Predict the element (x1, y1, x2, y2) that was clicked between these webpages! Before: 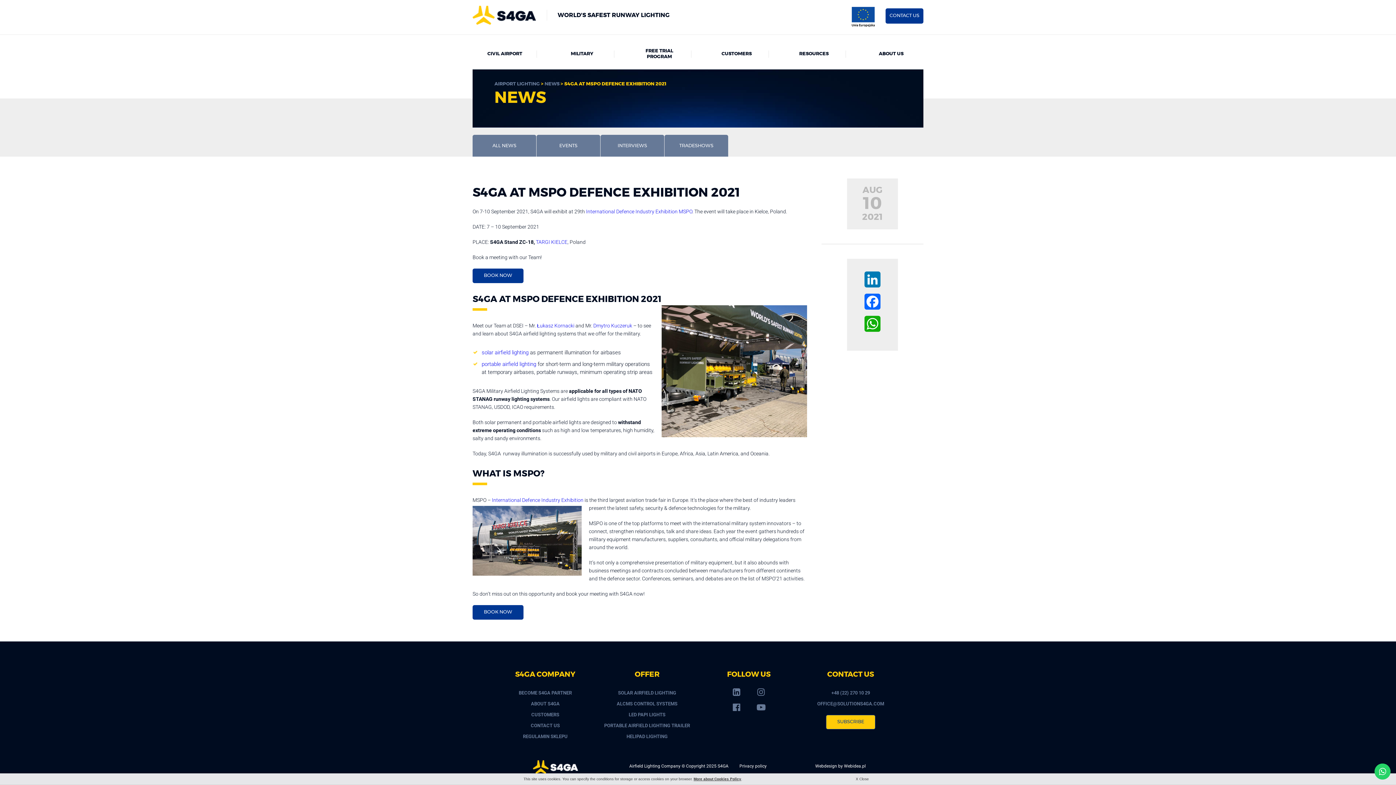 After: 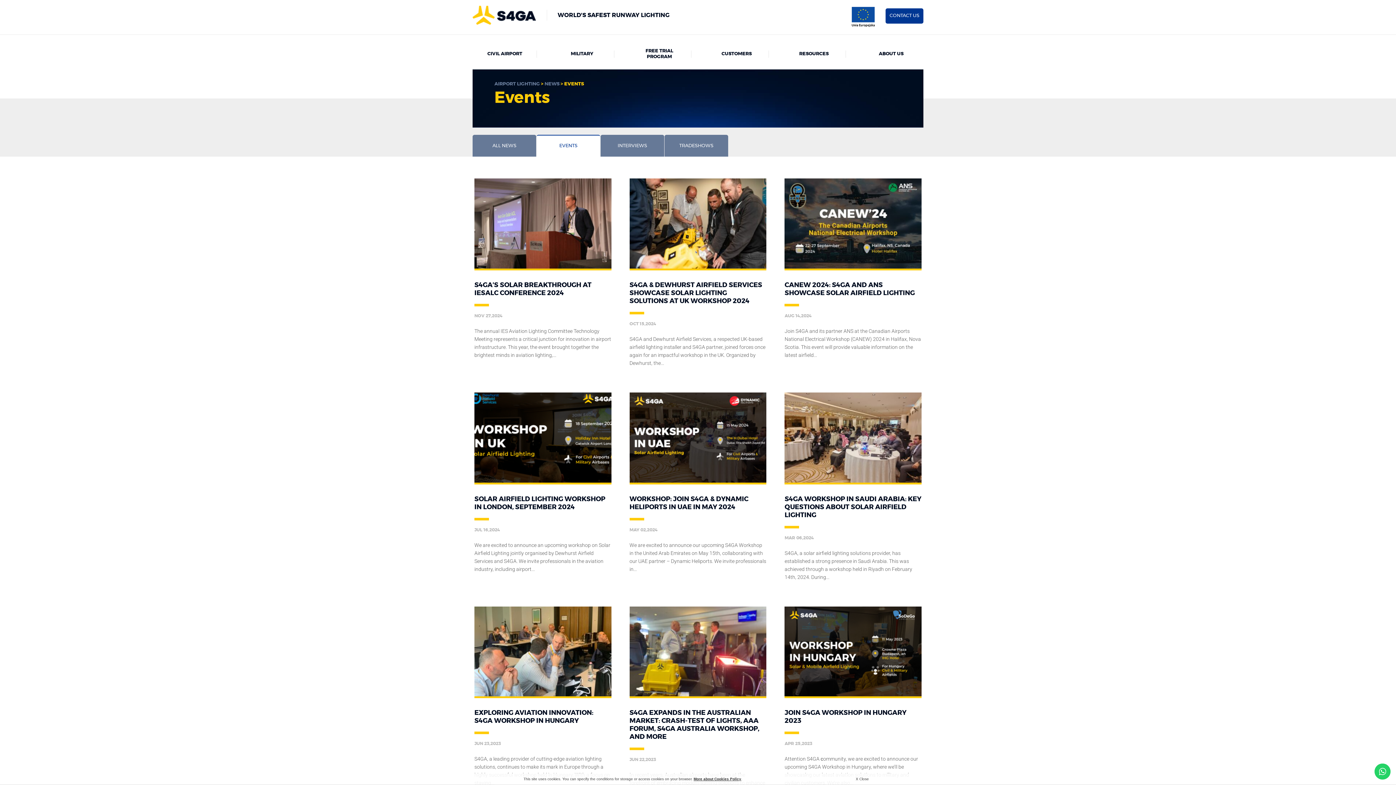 Action: label: EVENTS bbox: (536, 135, 600, 156)